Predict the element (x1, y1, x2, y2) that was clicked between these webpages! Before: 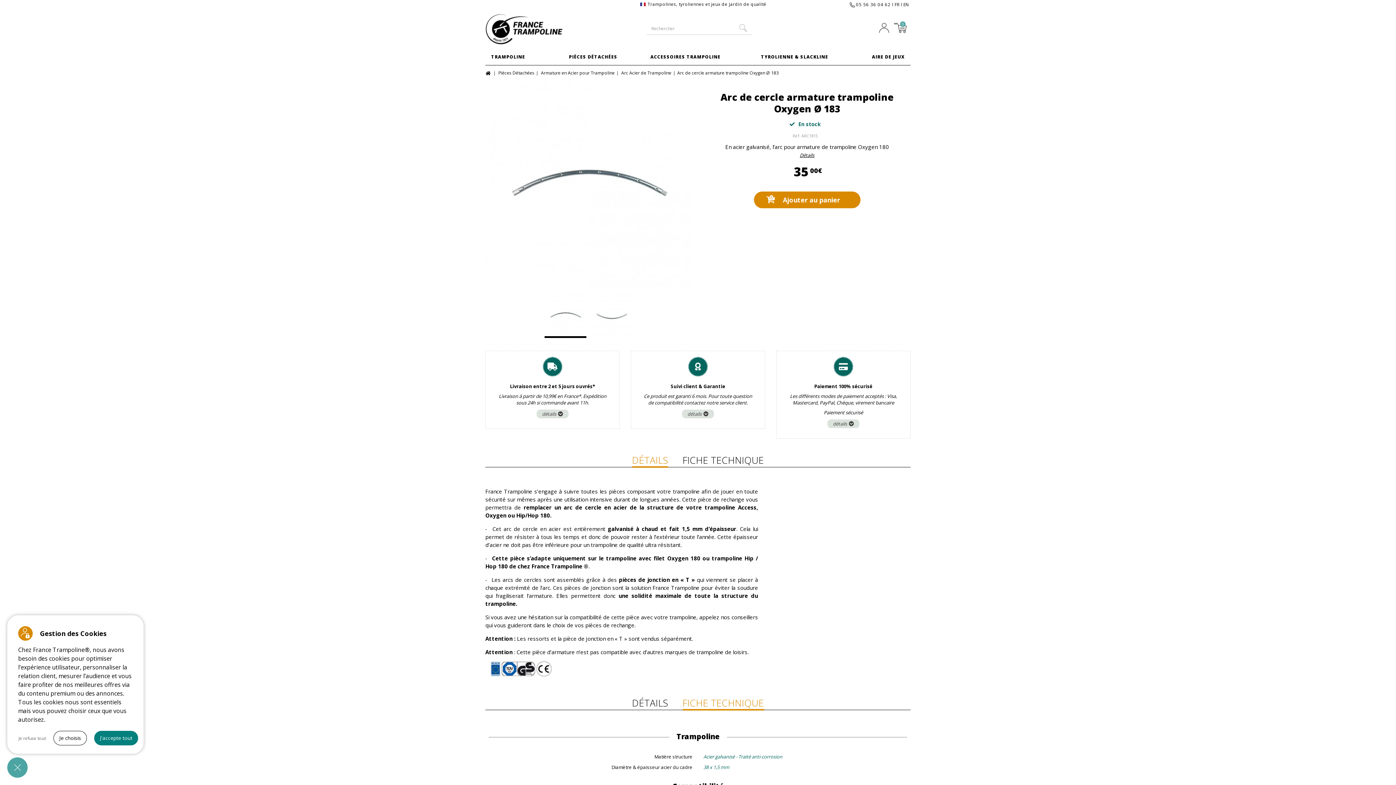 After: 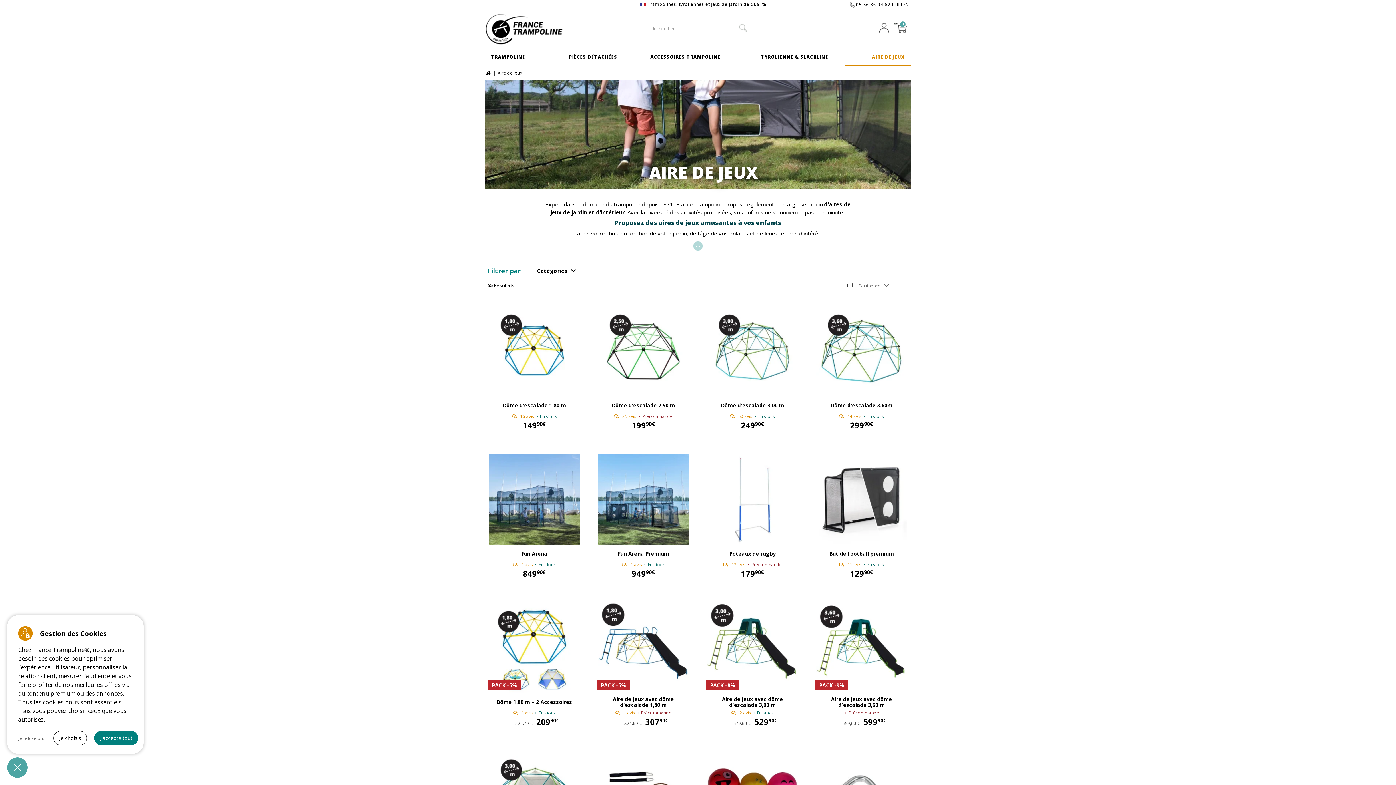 Action: bbox: (844, 49, 910, 65) label: AIRE DE JEUX